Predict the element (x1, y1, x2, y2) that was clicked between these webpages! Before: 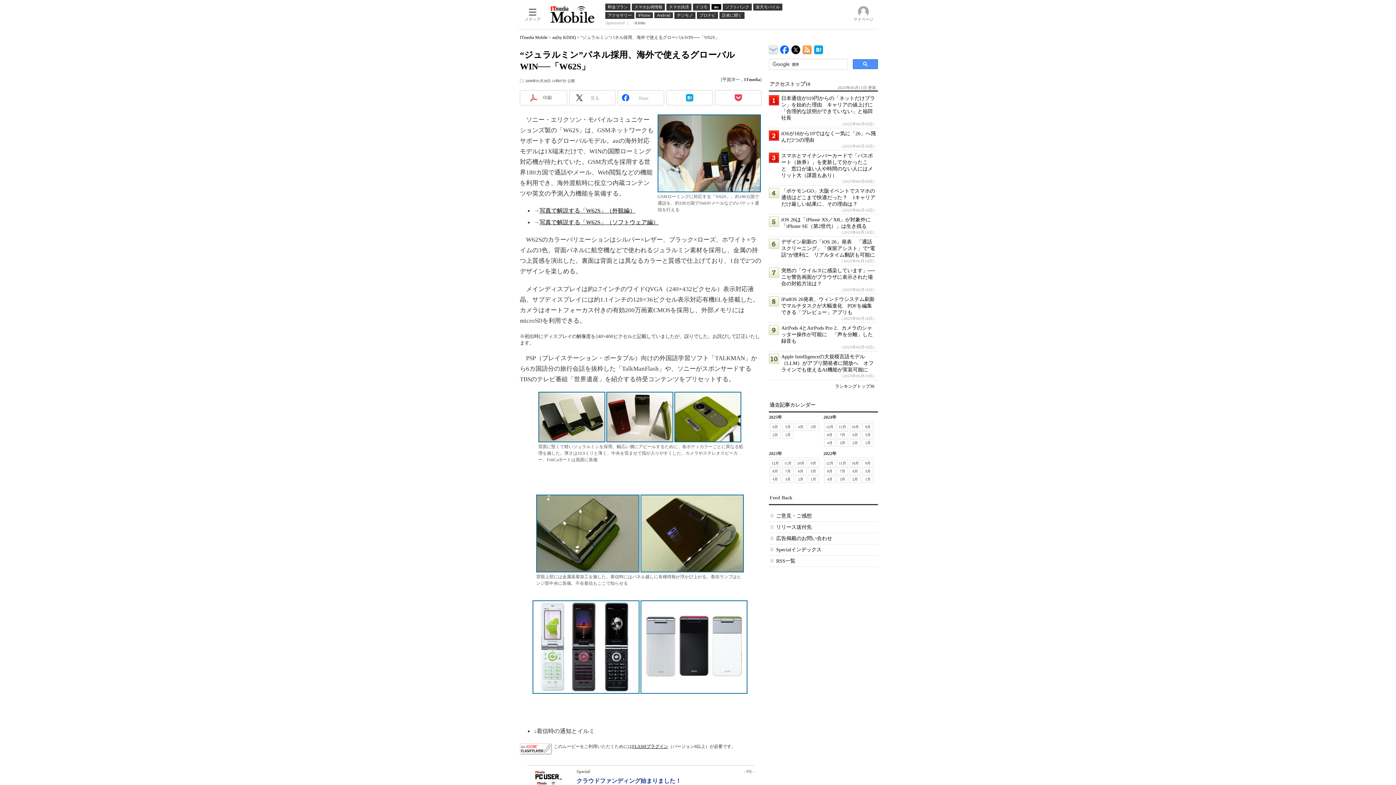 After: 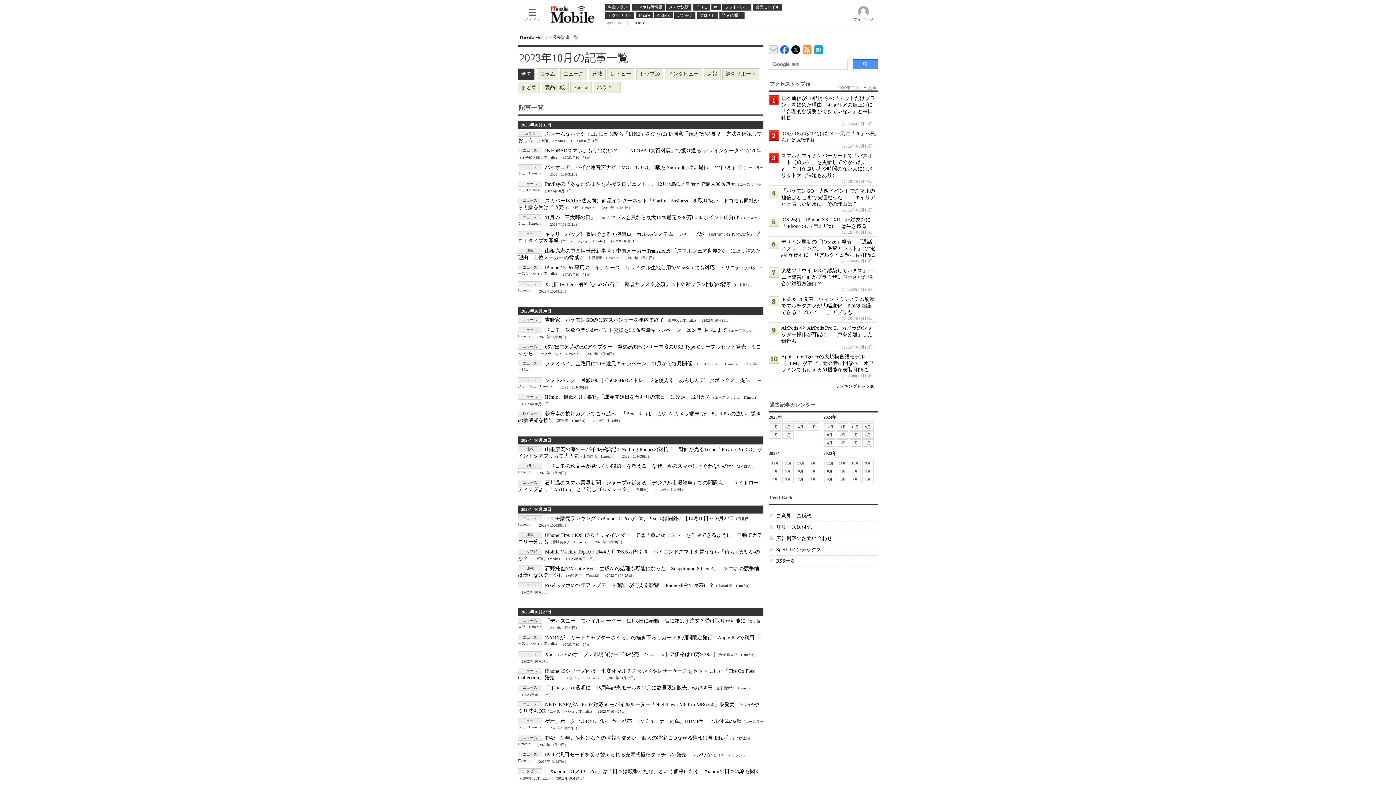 Action: bbox: (795, 460, 806, 467) label: 10月